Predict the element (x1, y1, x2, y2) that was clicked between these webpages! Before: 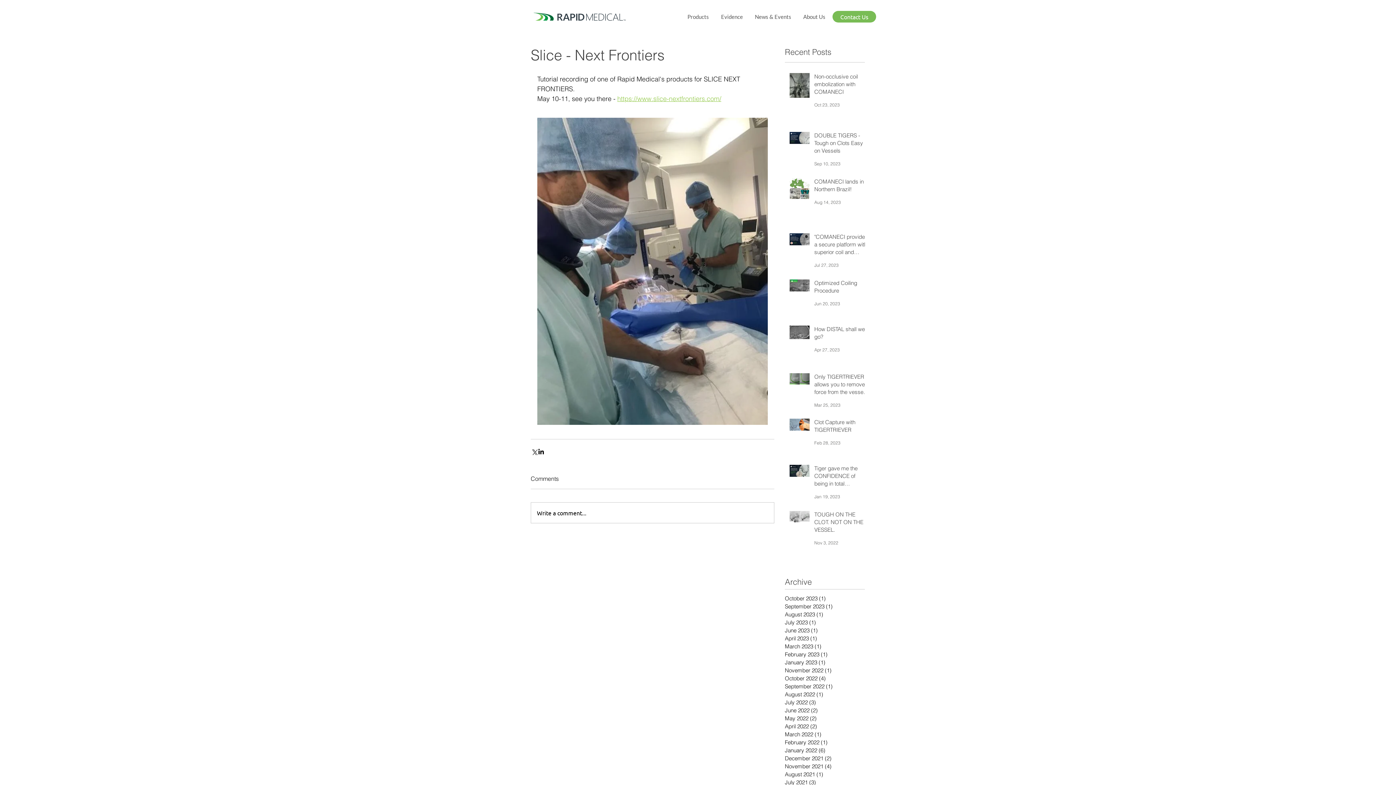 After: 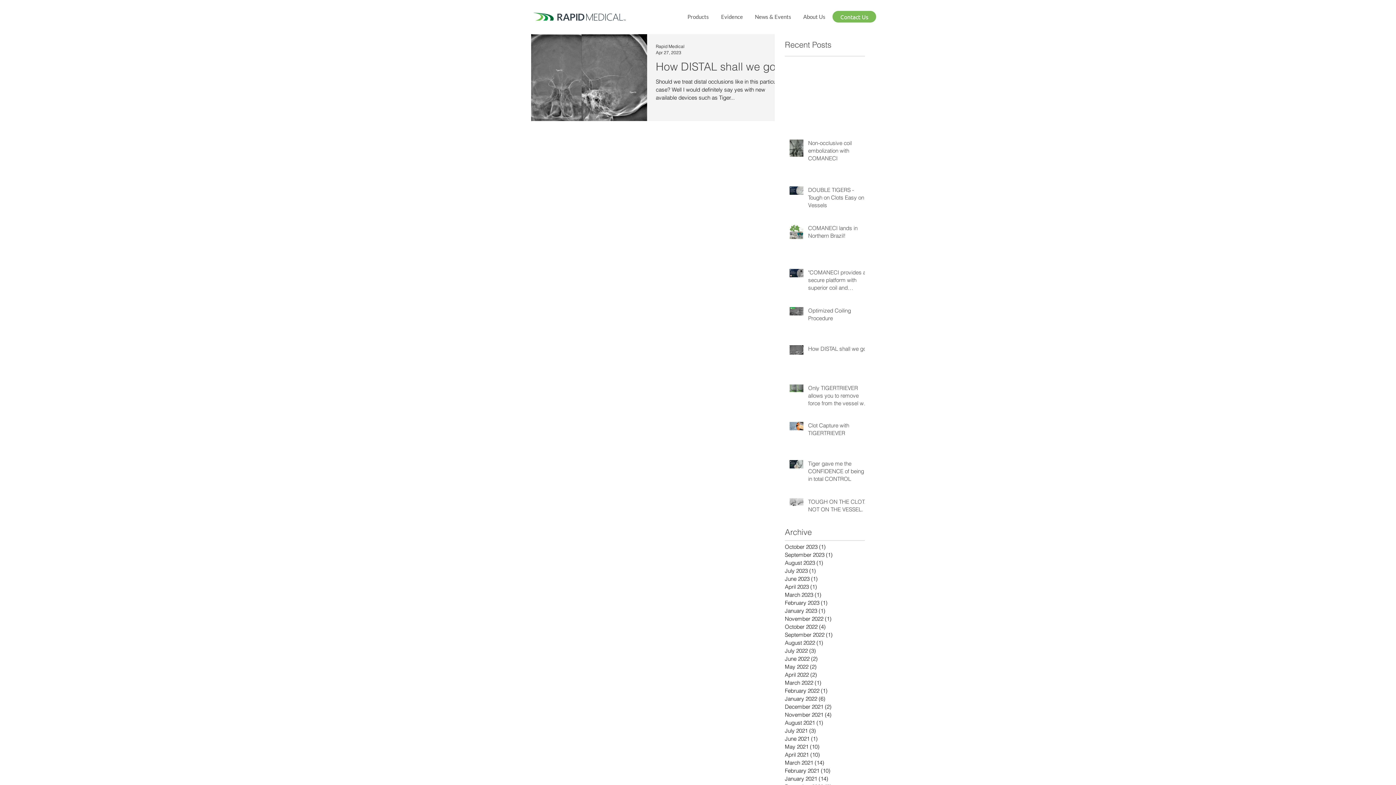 Action: bbox: (785, 634, 861, 642) label: April 2023 (1)
1 post